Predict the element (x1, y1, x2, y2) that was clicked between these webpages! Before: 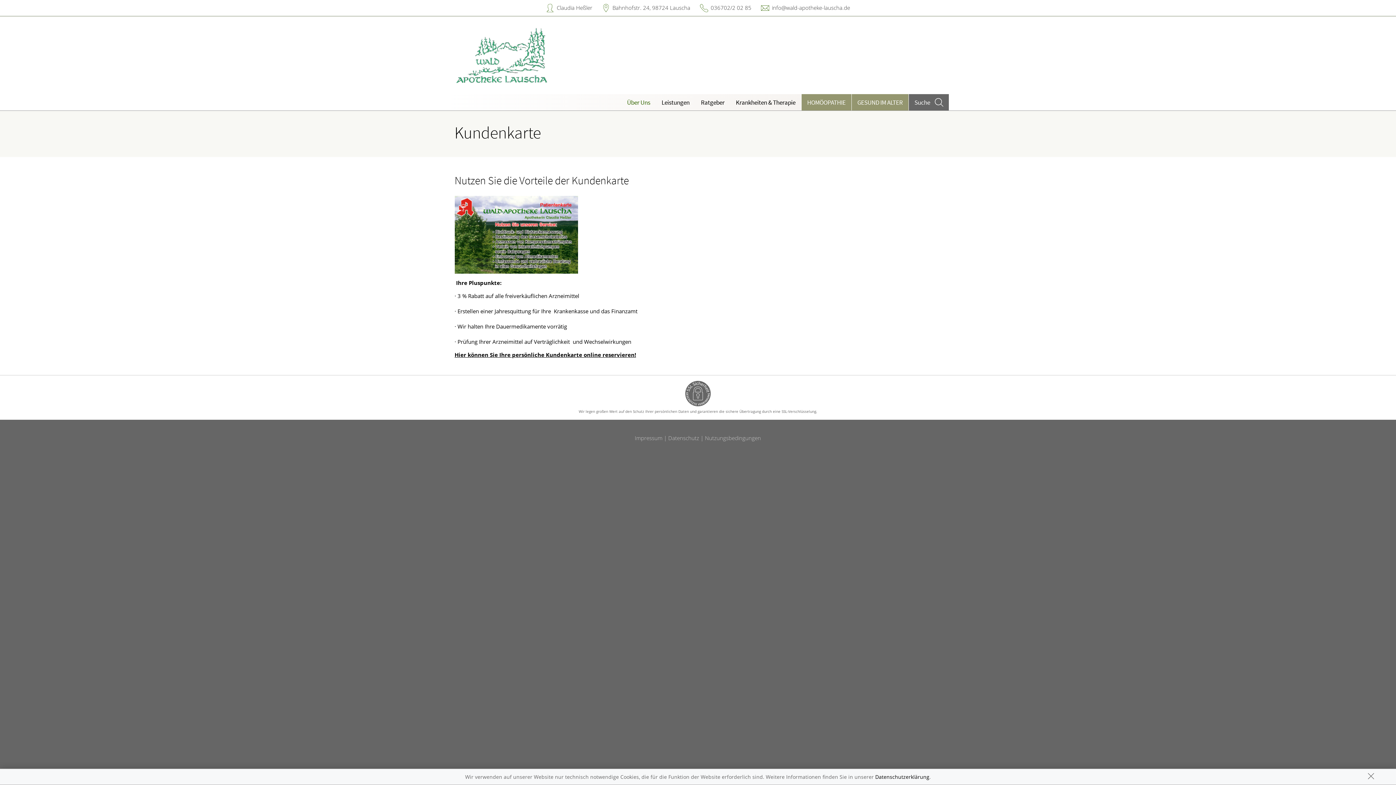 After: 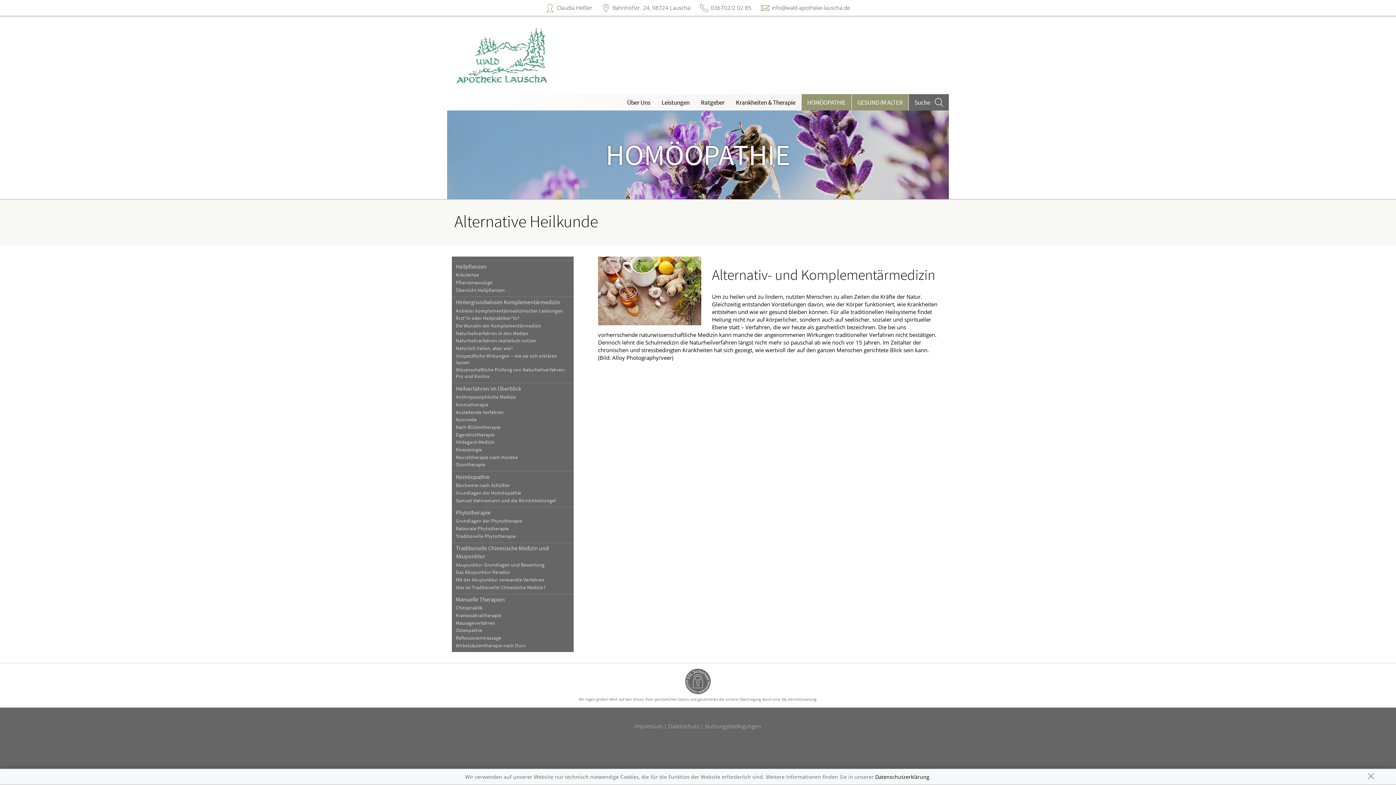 Action: label: HOMÖOPATHIE bbox: (801, 94, 851, 110)